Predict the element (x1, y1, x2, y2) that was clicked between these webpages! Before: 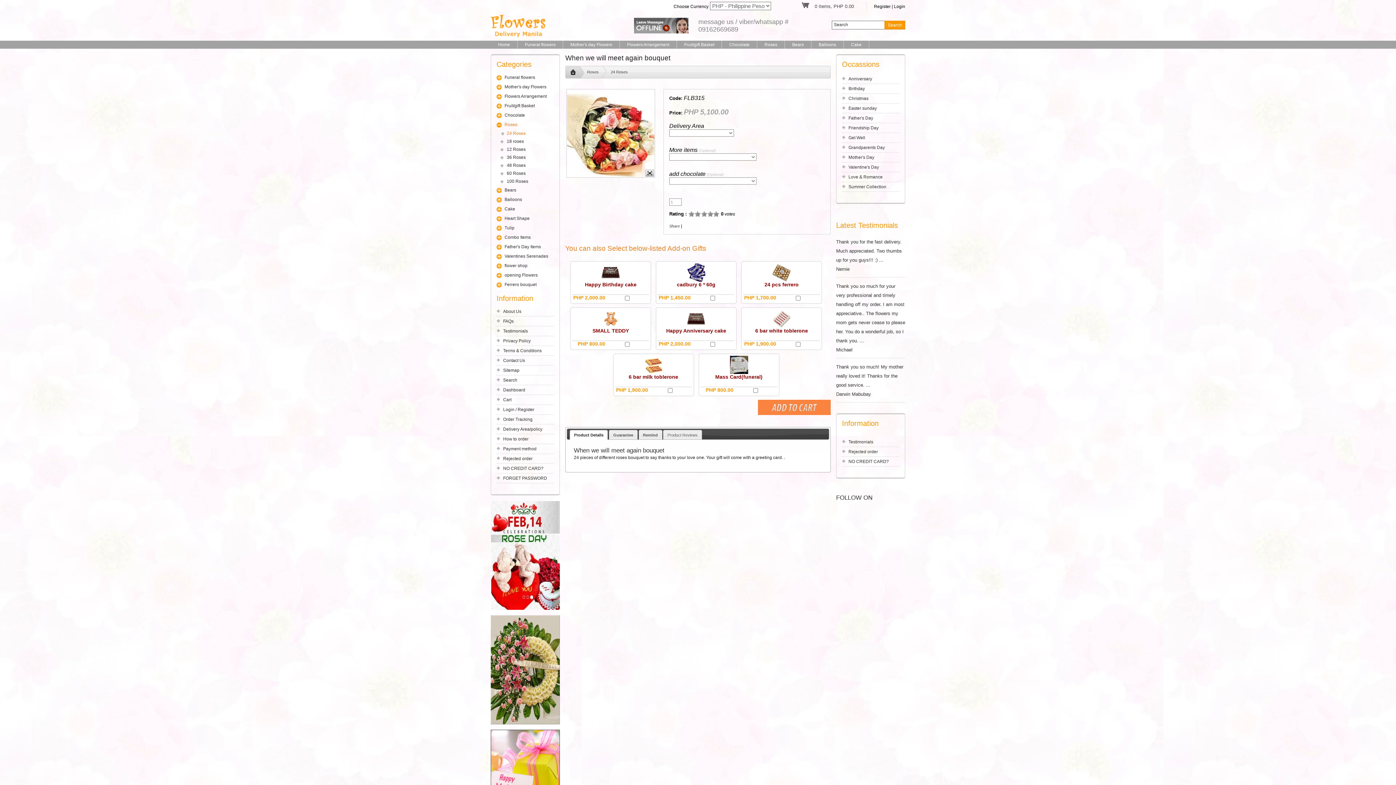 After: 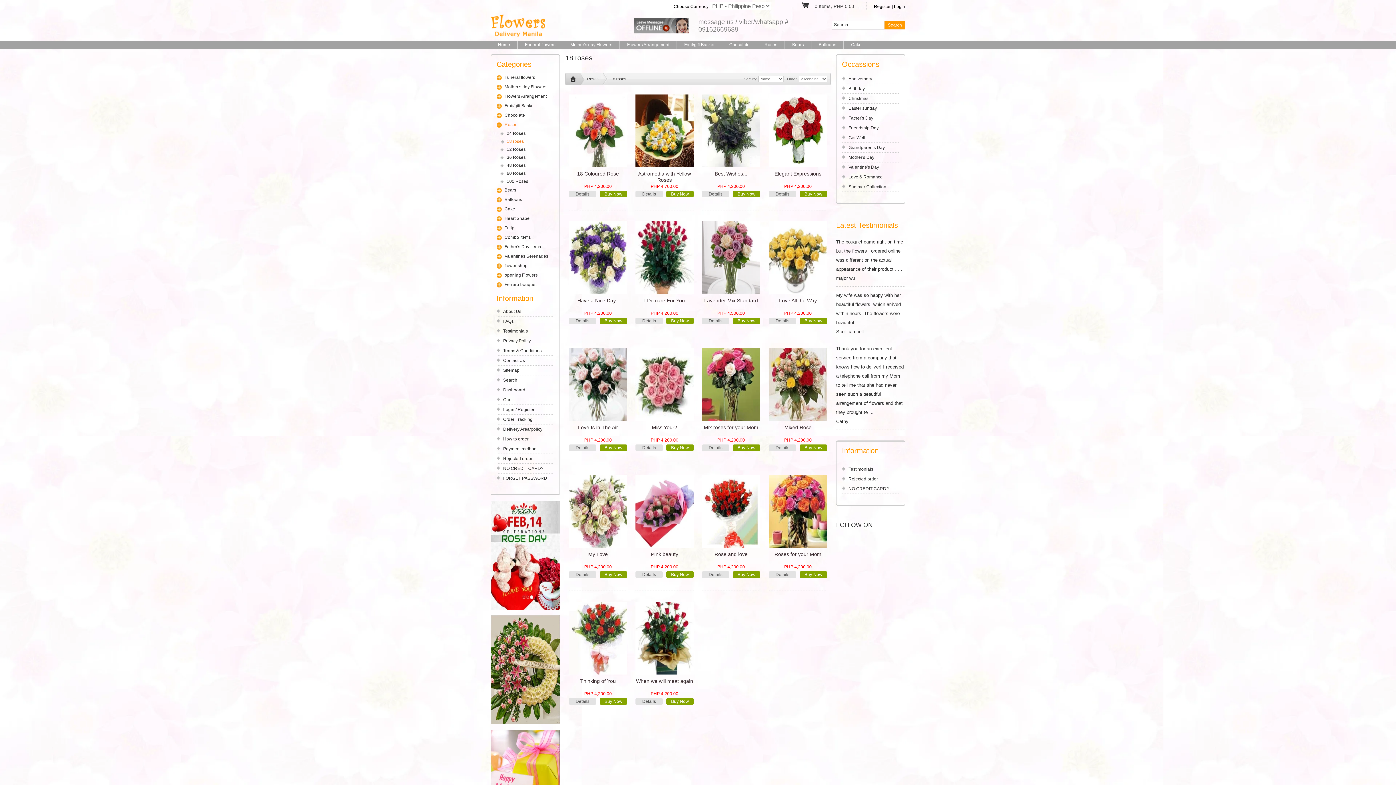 Action: bbox: (496, 137, 554, 145) label: 18 roses